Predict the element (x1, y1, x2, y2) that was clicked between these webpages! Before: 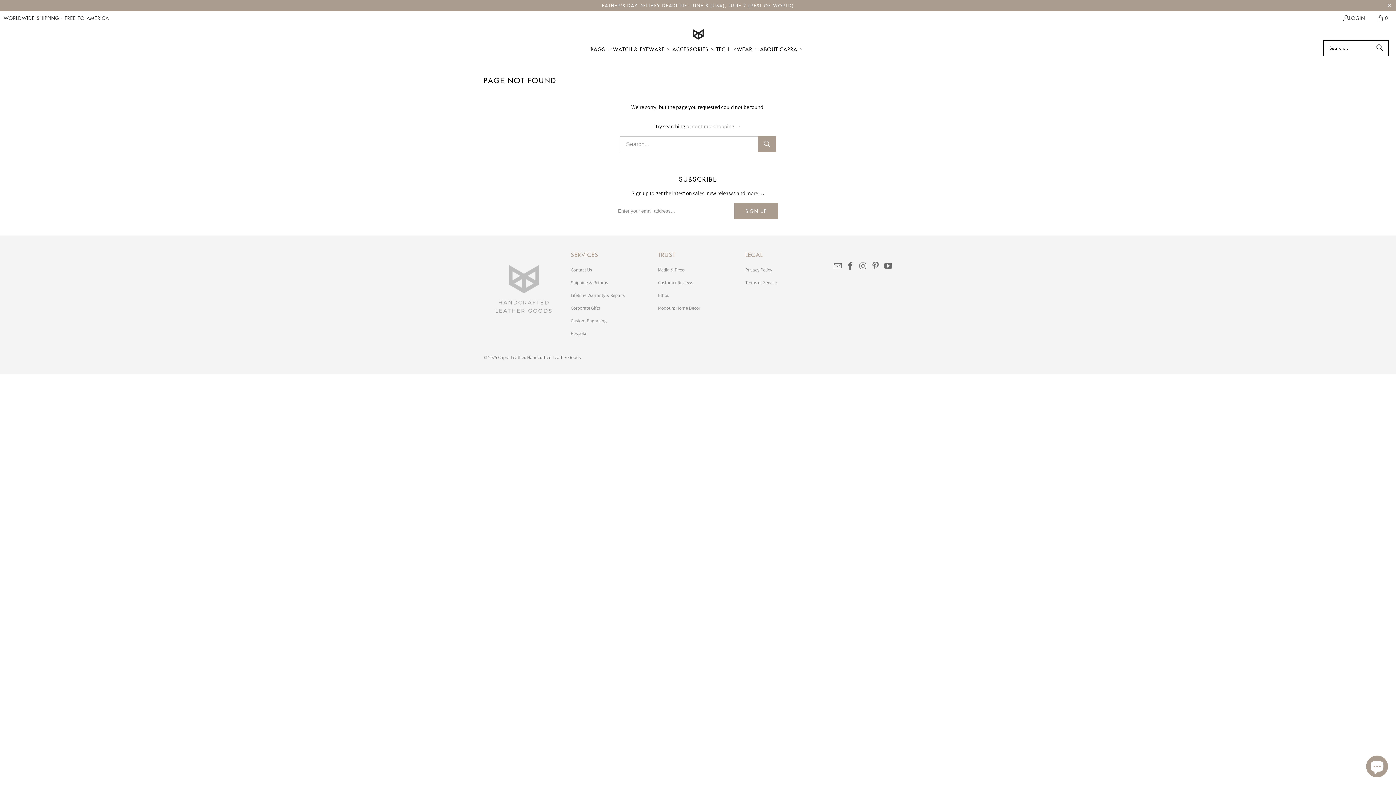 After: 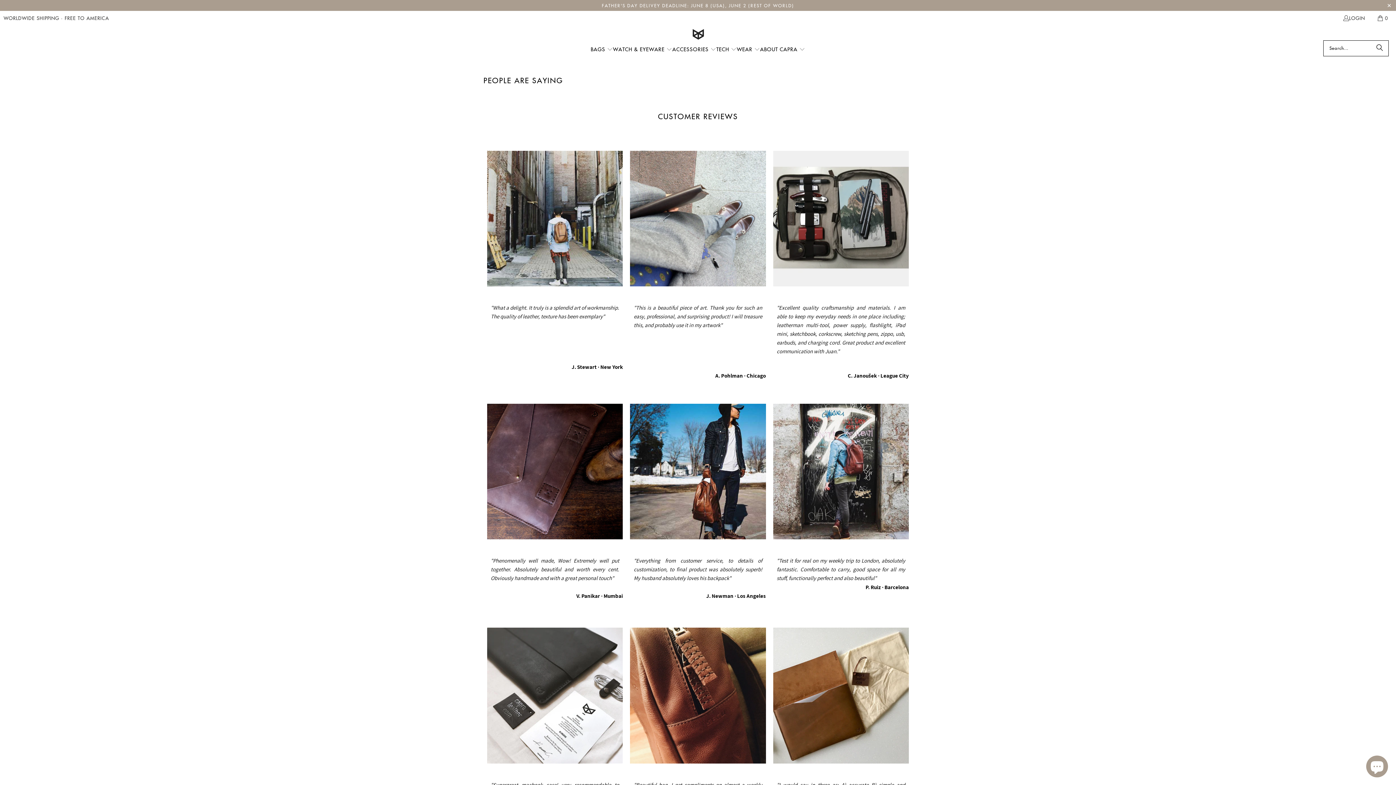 Action: label: Customer Reviews bbox: (658, 279, 693, 285)